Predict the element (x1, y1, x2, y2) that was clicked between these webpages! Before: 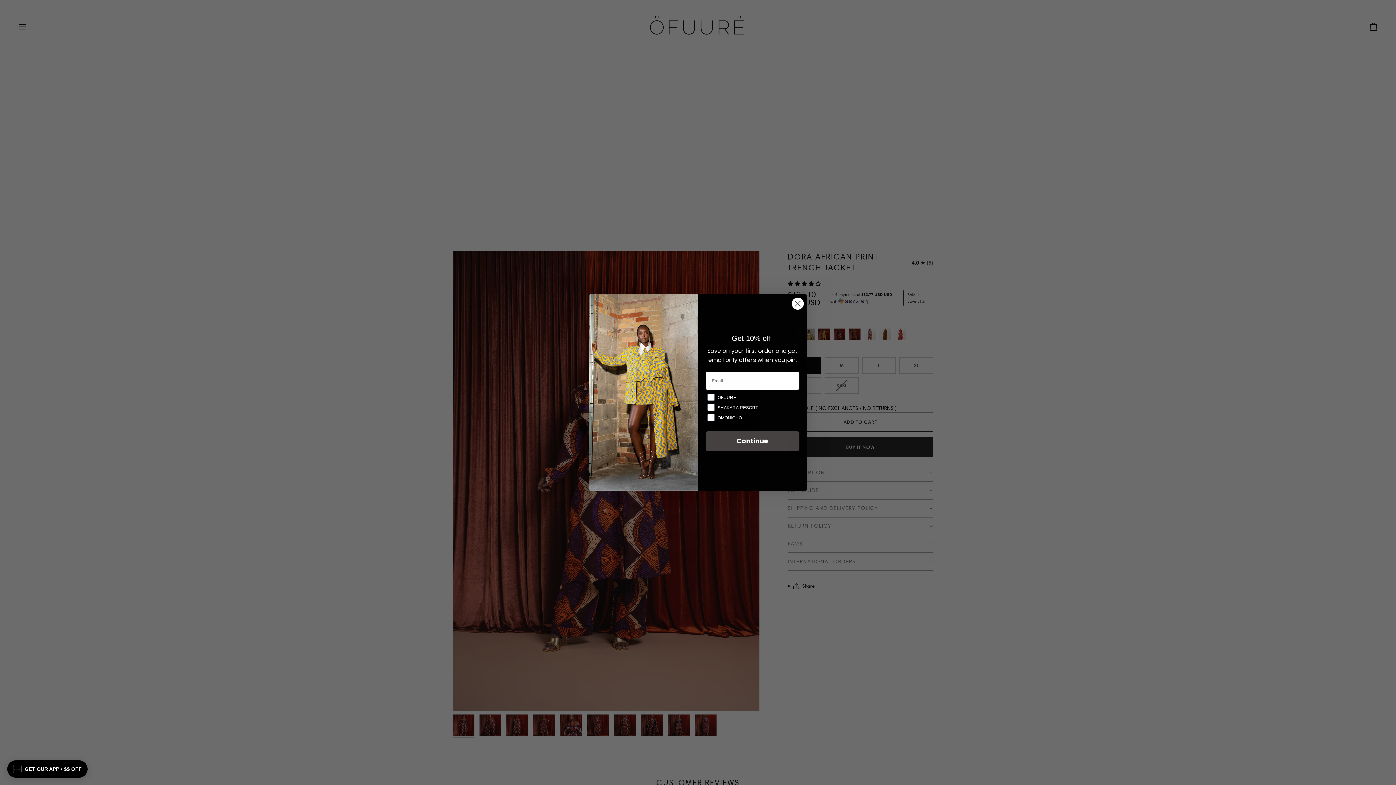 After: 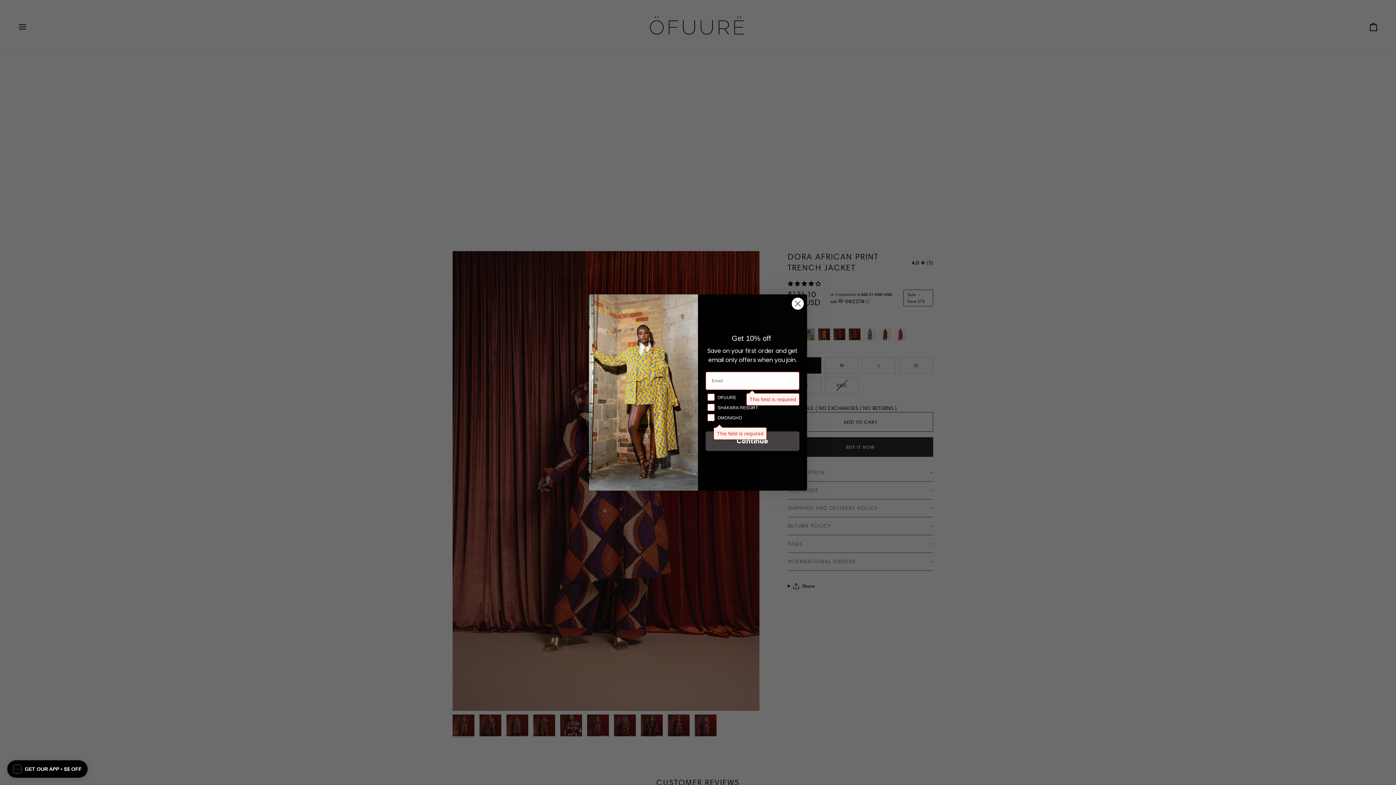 Action: label: Continue bbox: (705, 431, 799, 451)